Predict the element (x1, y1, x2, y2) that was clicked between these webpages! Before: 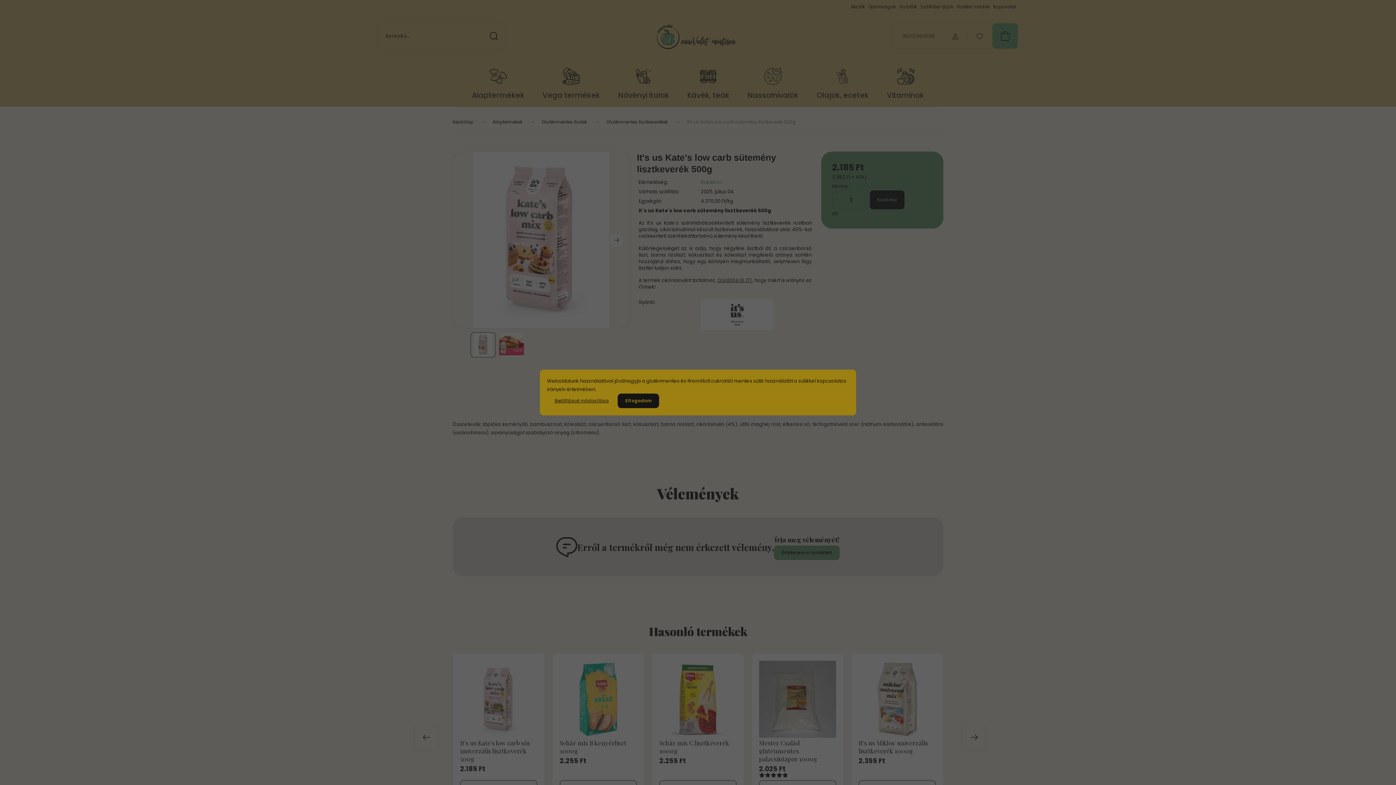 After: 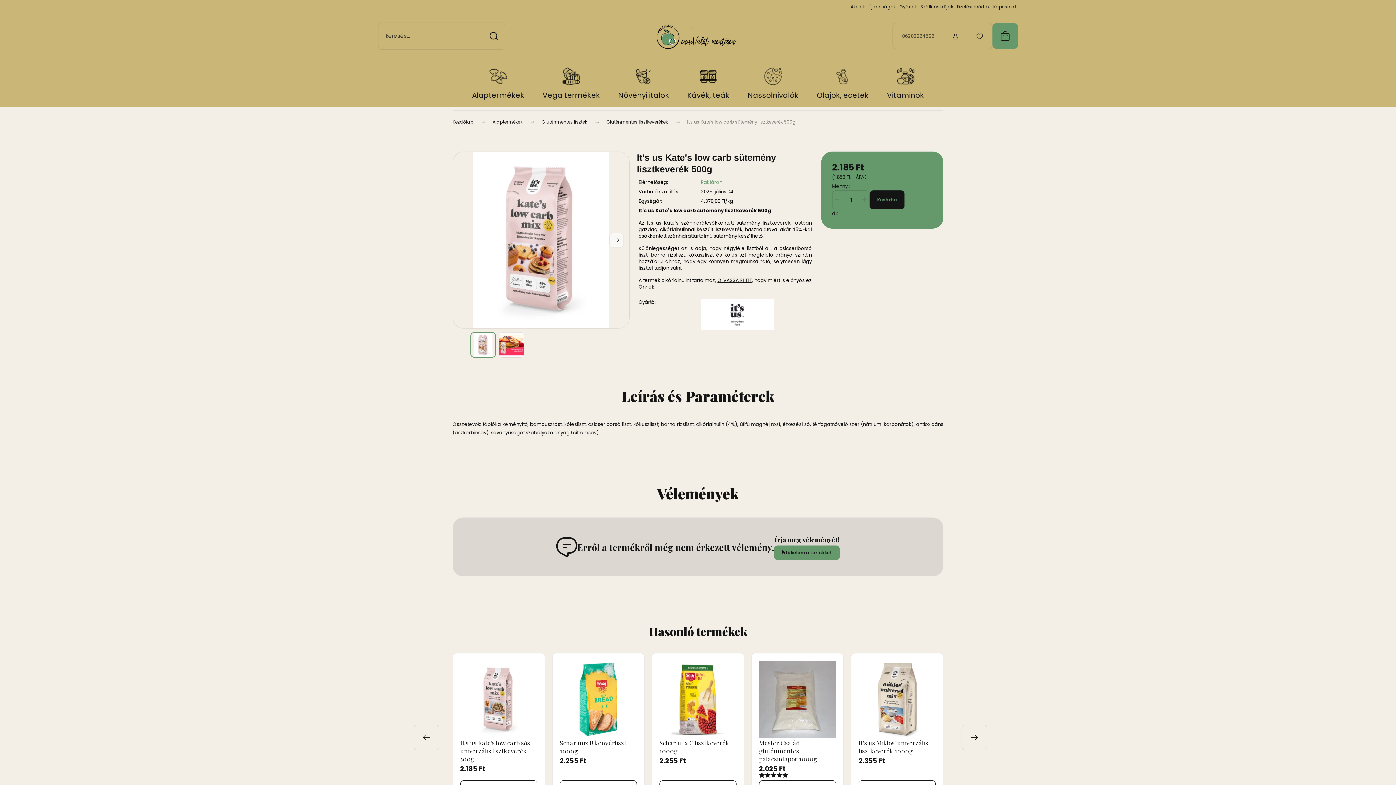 Action: bbox: (617, 393, 659, 408) label: Elfogadom